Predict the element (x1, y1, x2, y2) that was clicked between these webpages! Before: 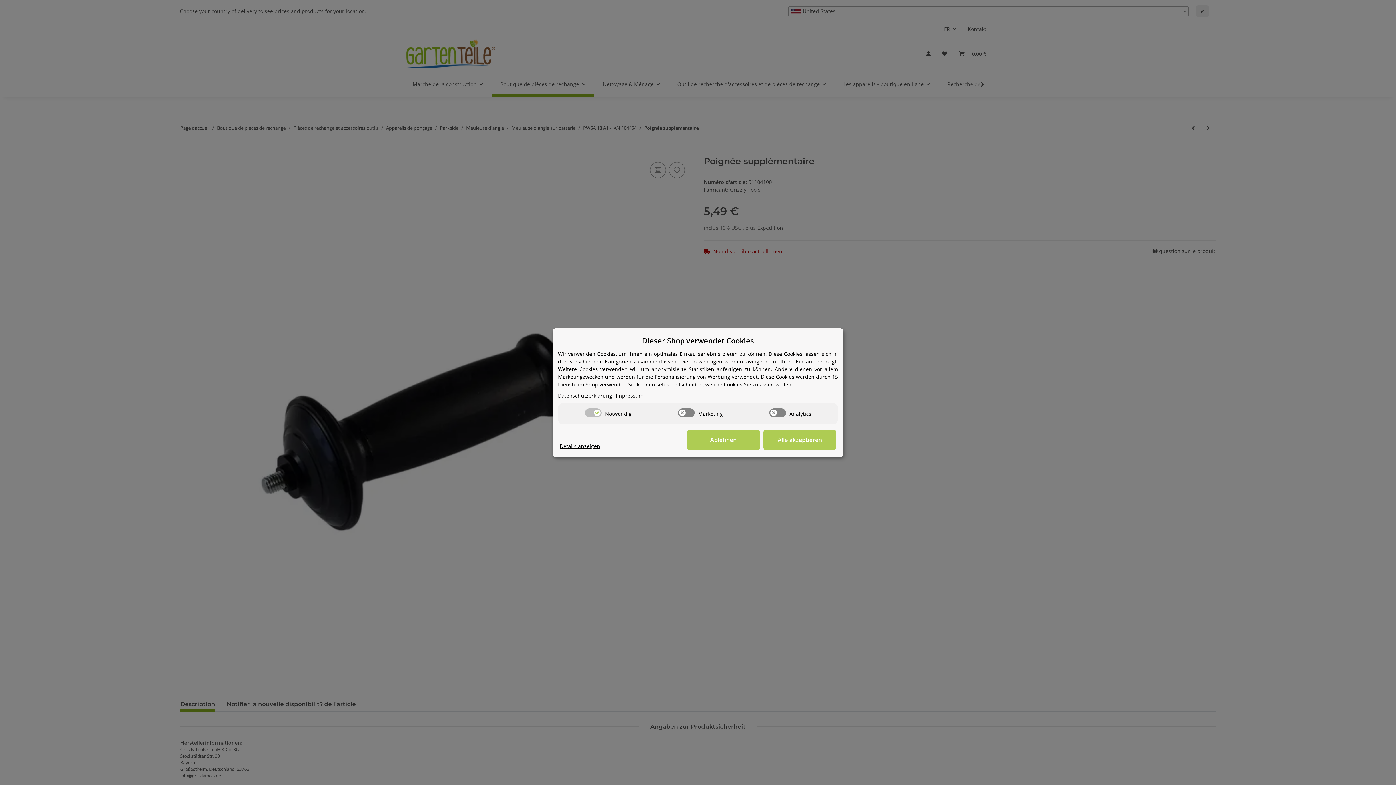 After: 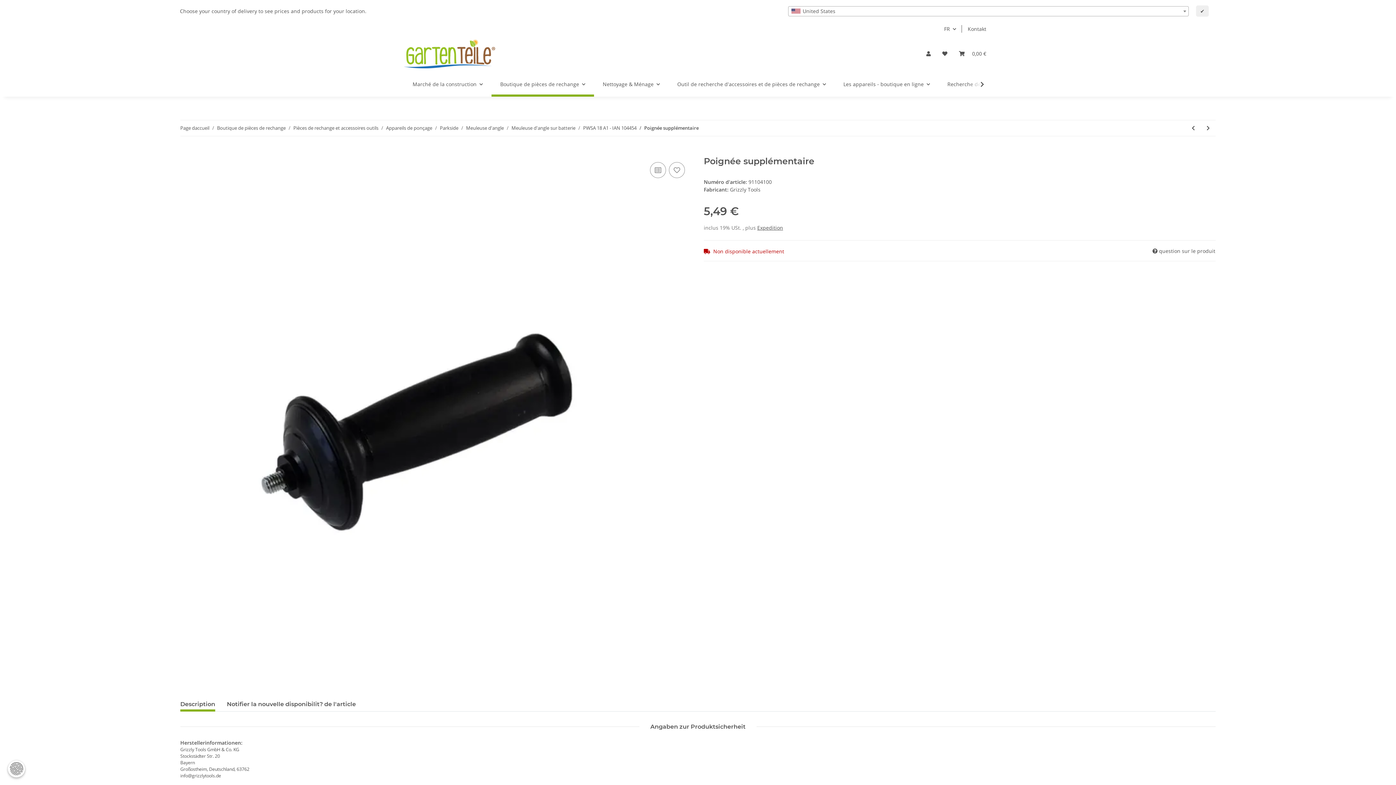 Action: label: Alle akzeptieren bbox: (763, 430, 836, 450)